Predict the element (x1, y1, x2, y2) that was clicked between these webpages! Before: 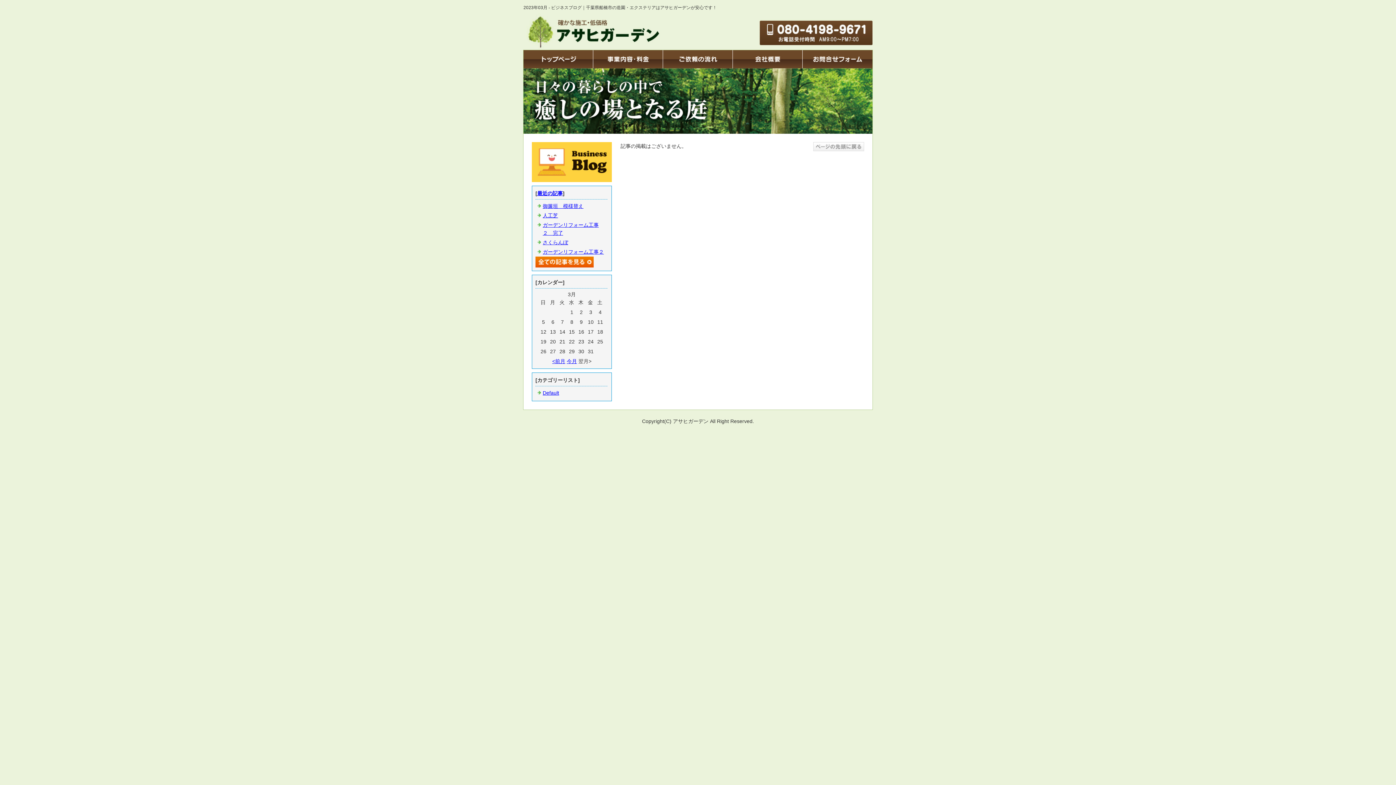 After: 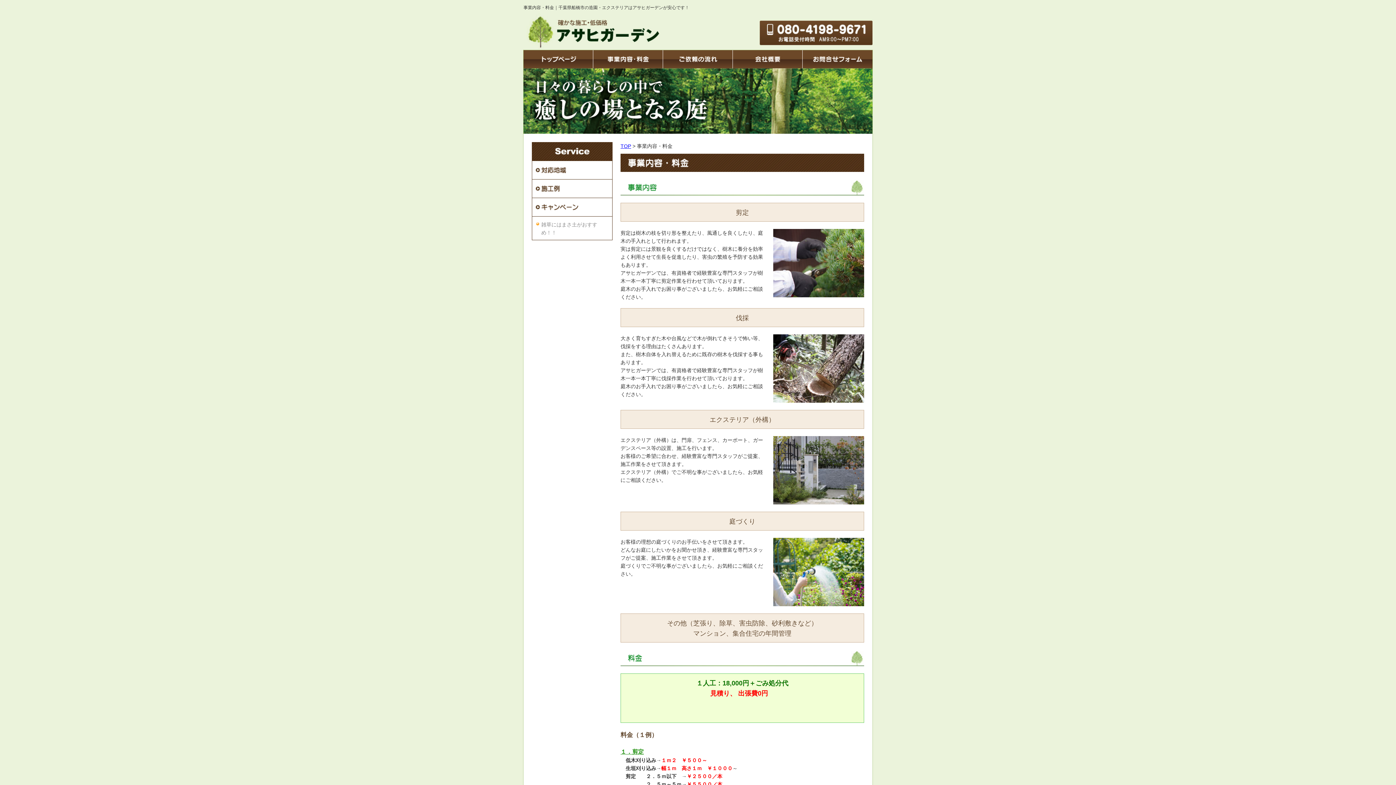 Action: bbox: (593, 50, 663, 68)